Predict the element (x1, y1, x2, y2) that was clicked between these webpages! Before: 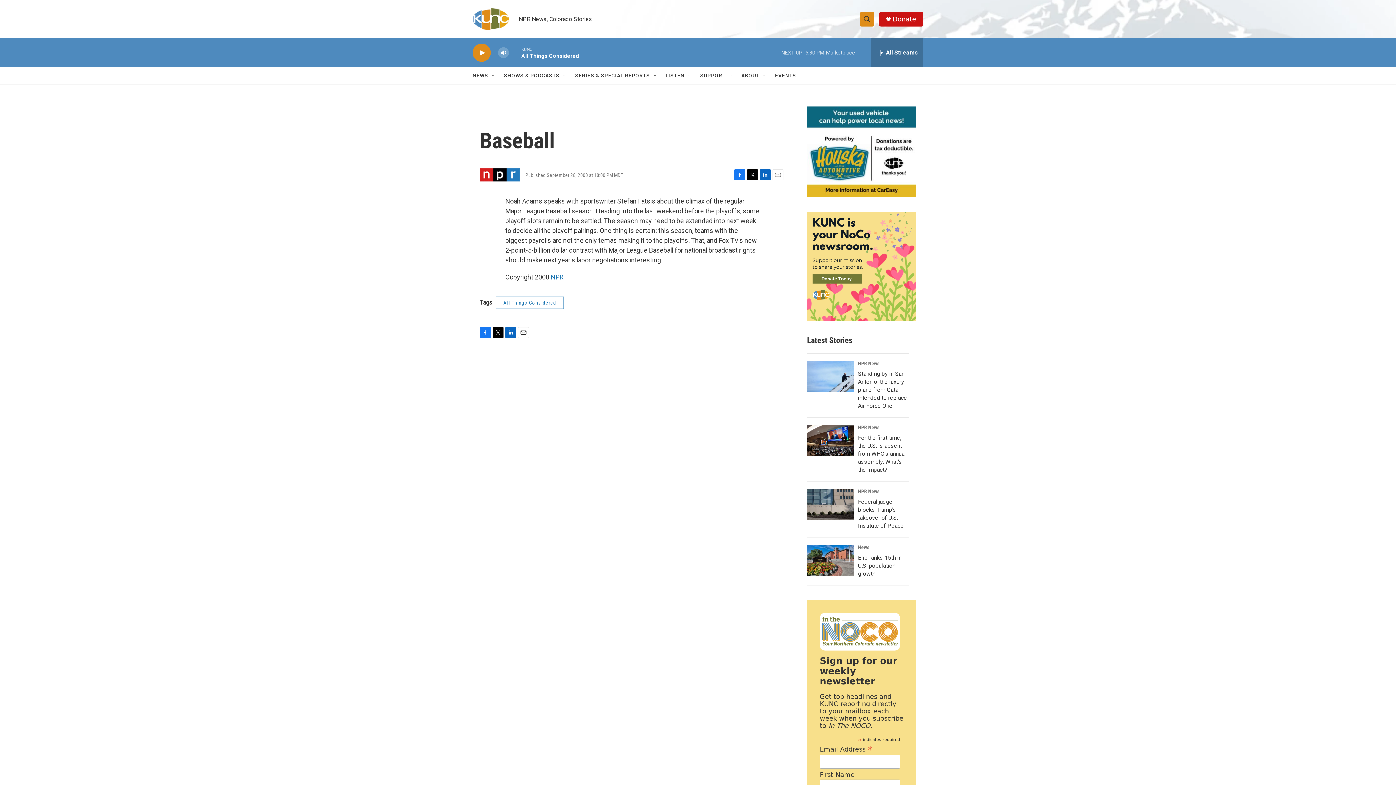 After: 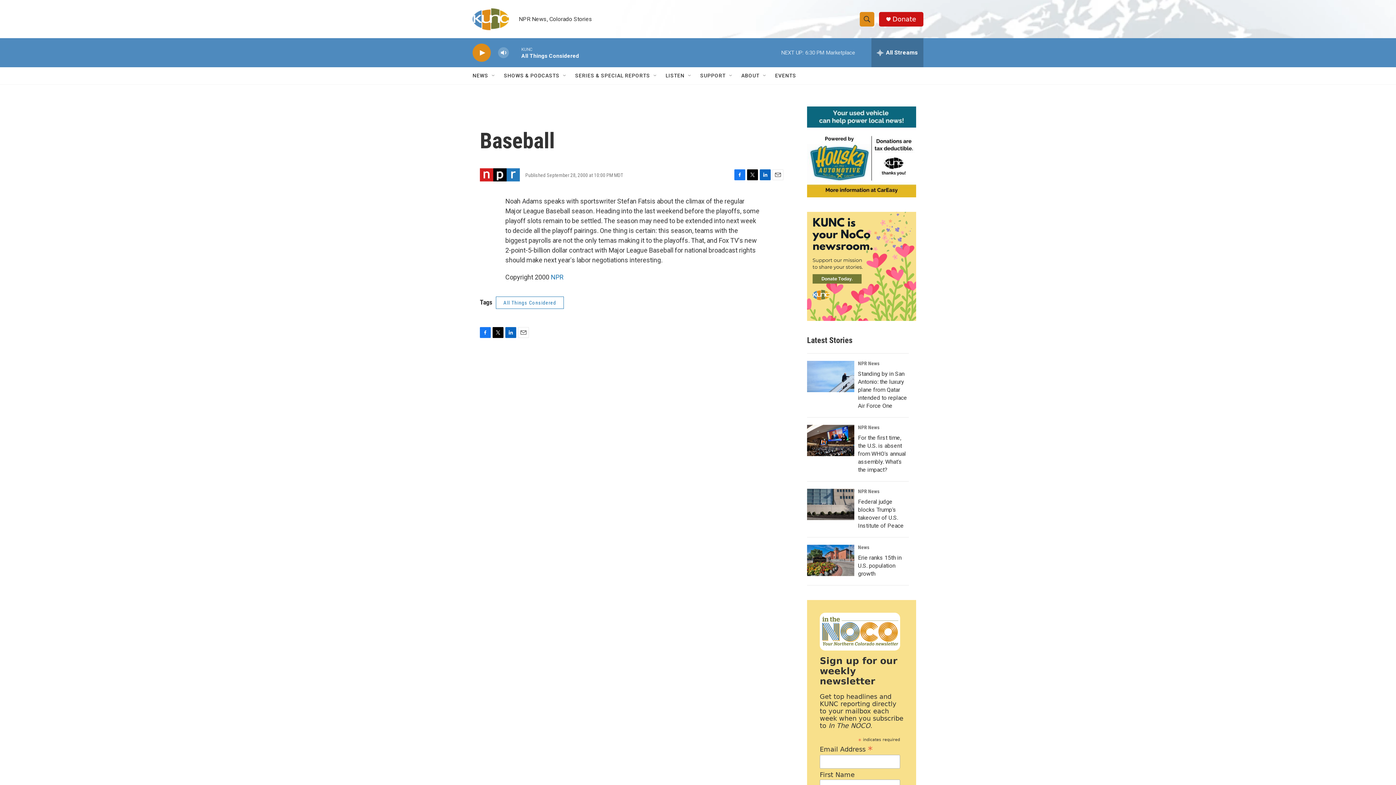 Action: bbox: (734, 169, 745, 180) label: Facebook